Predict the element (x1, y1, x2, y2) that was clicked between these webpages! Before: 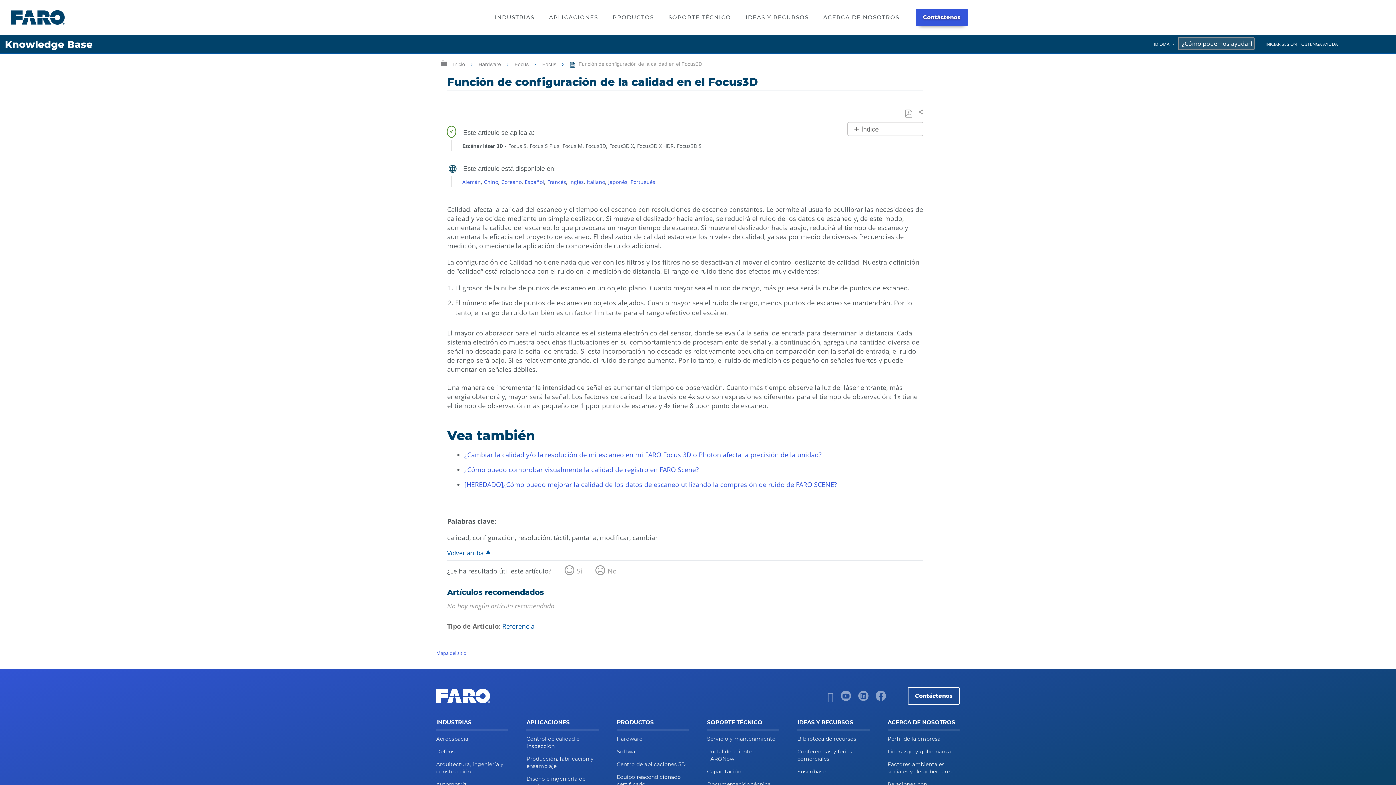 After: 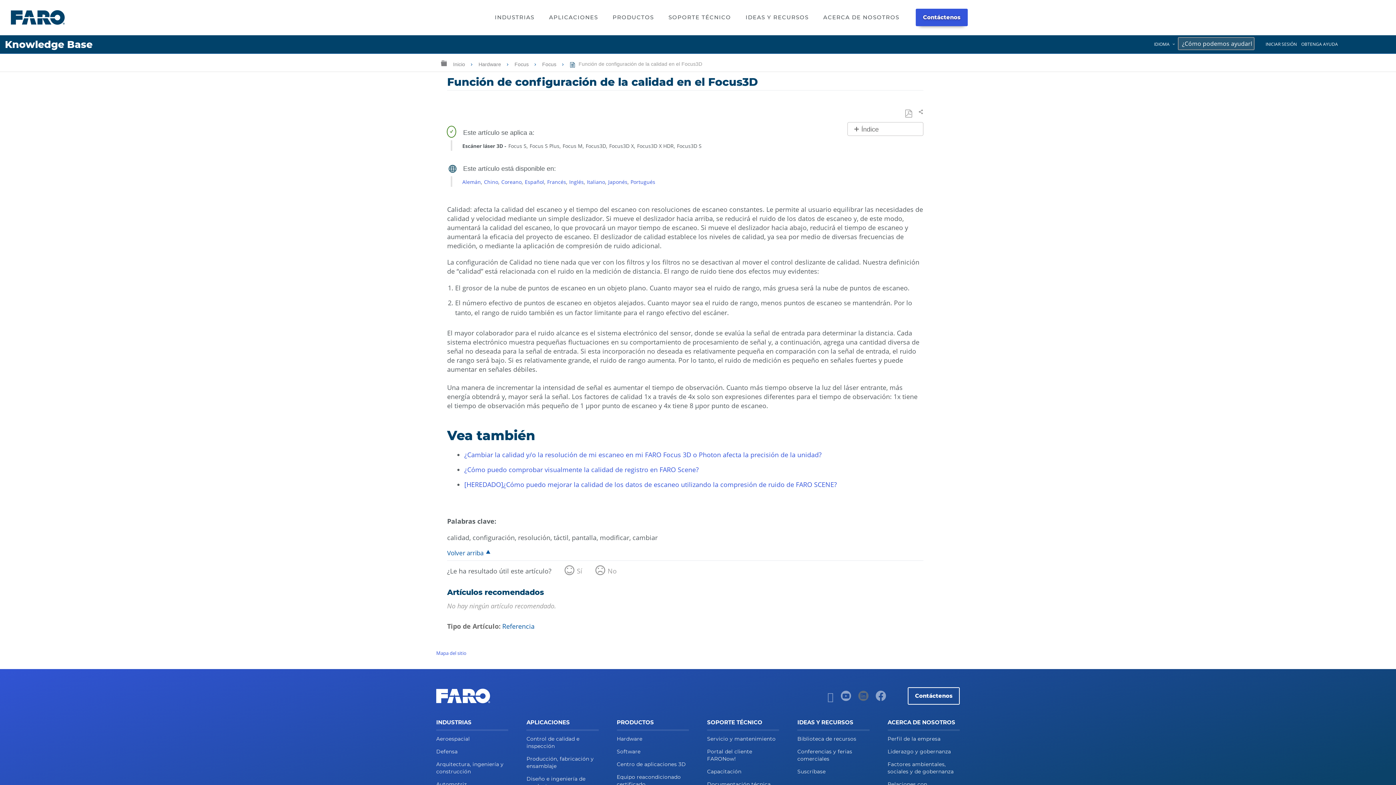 Action: bbox: (858, 691, 868, 701)